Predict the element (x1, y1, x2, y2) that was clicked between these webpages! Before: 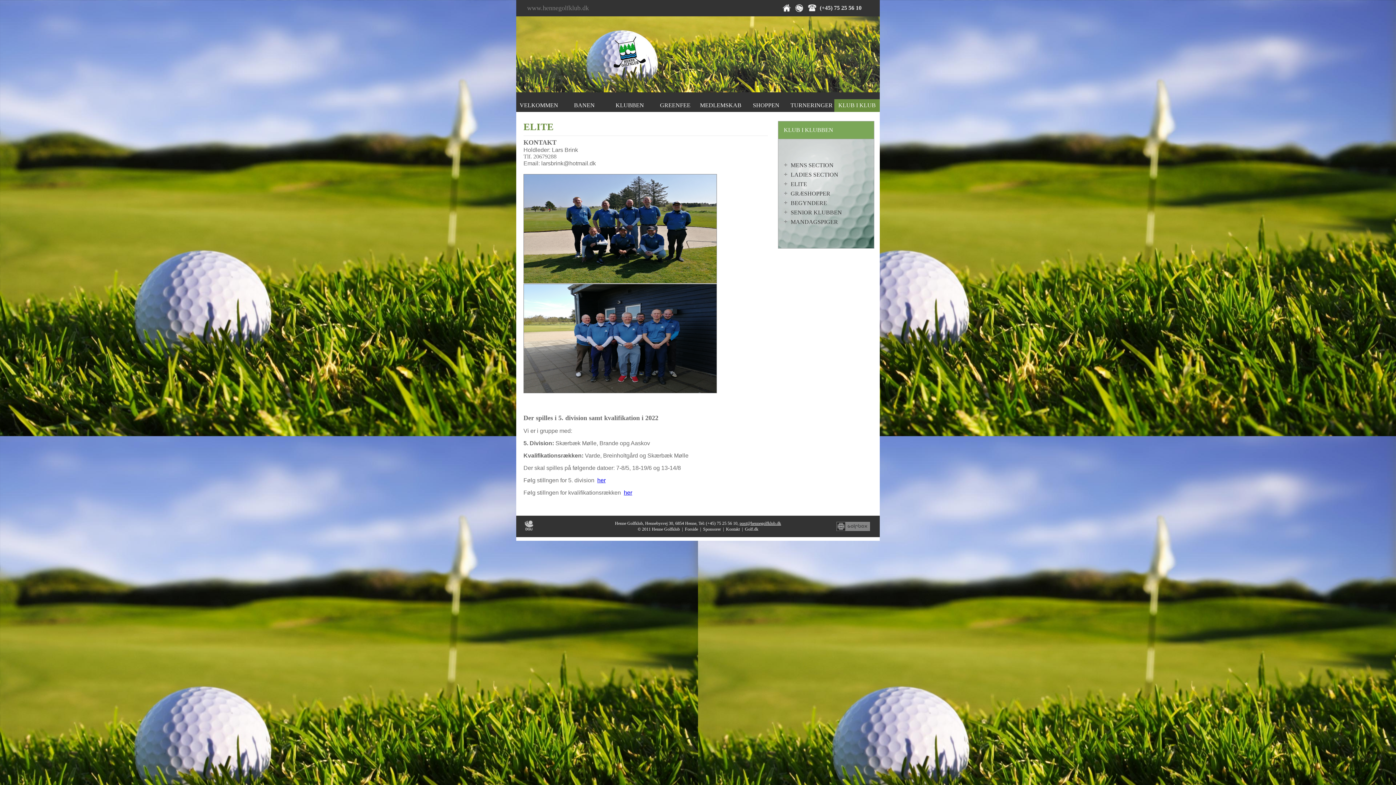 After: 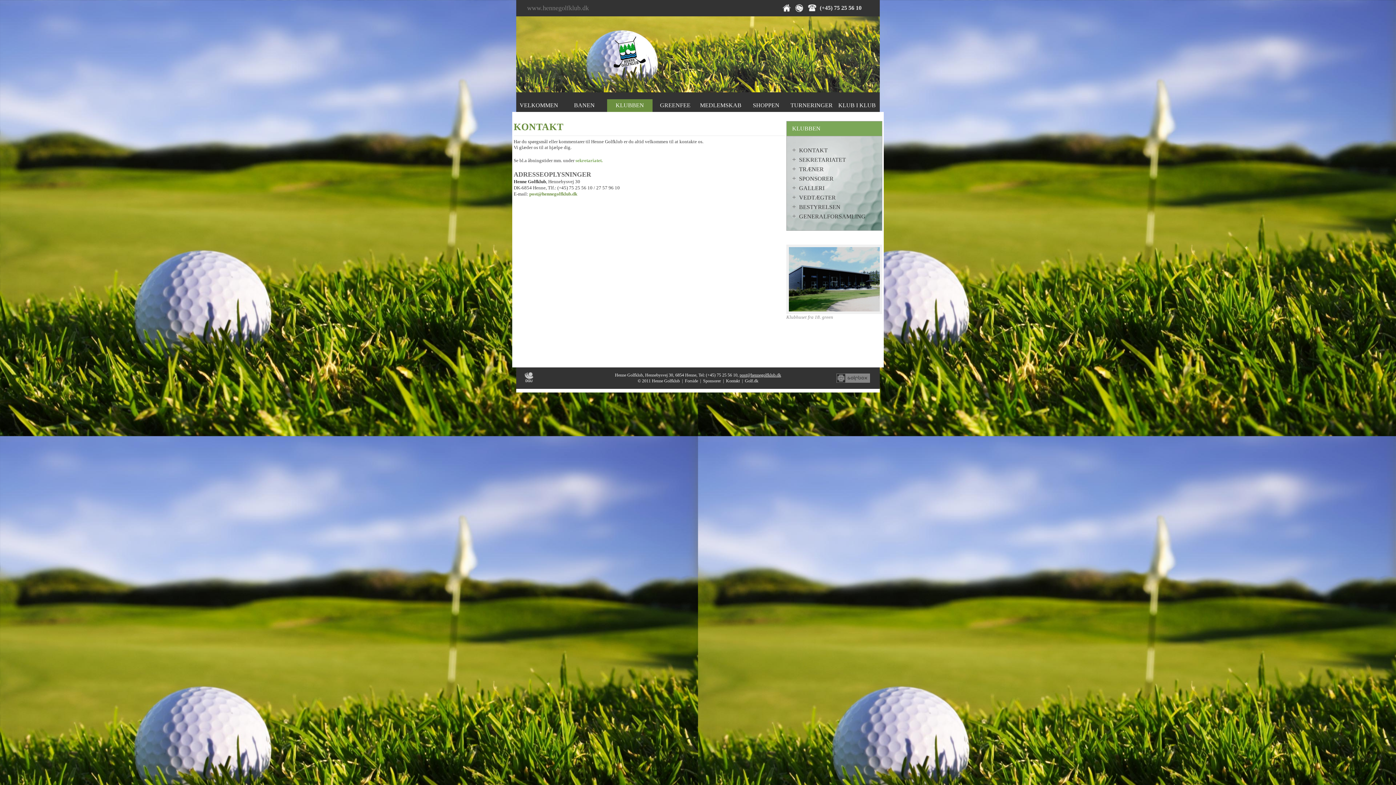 Action: bbox: (726, 526, 740, 532) label: Kontakt